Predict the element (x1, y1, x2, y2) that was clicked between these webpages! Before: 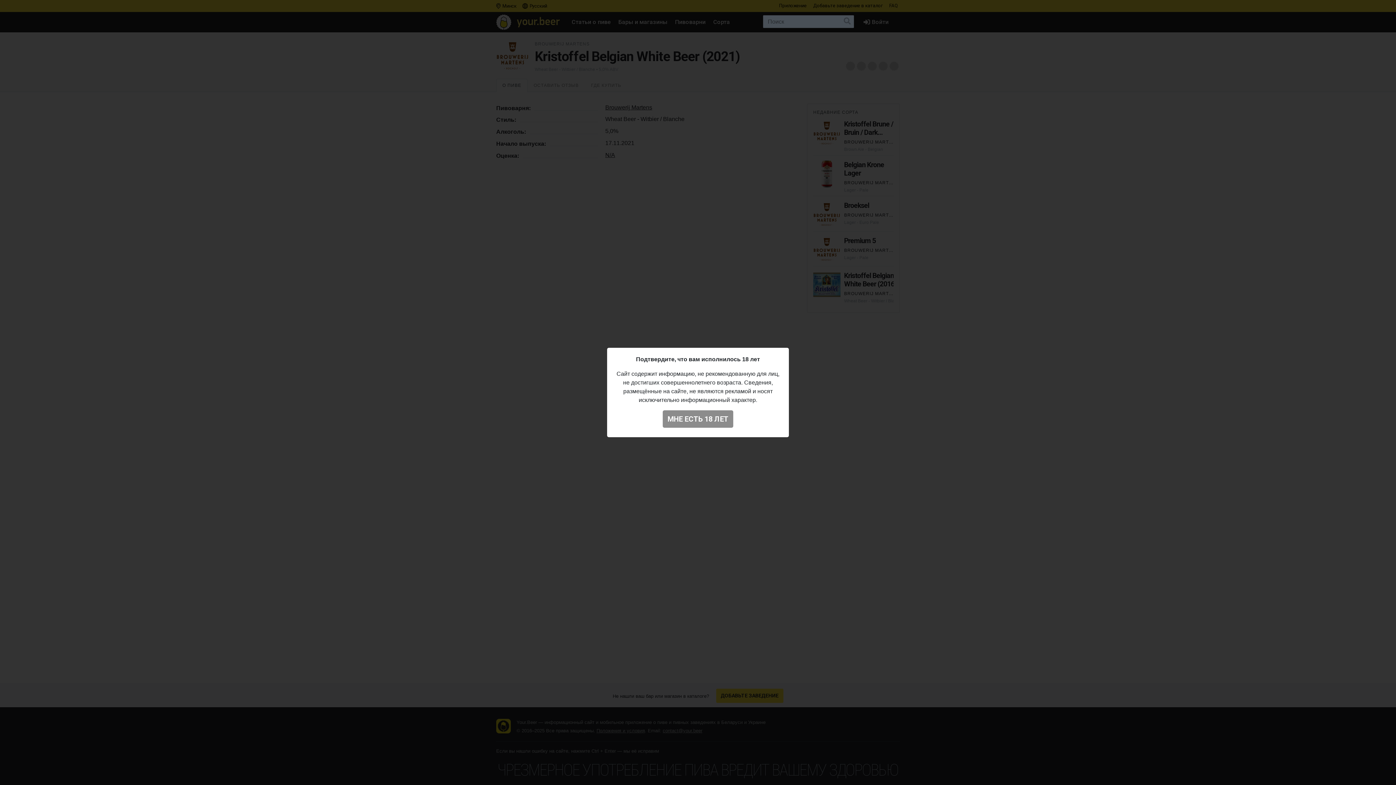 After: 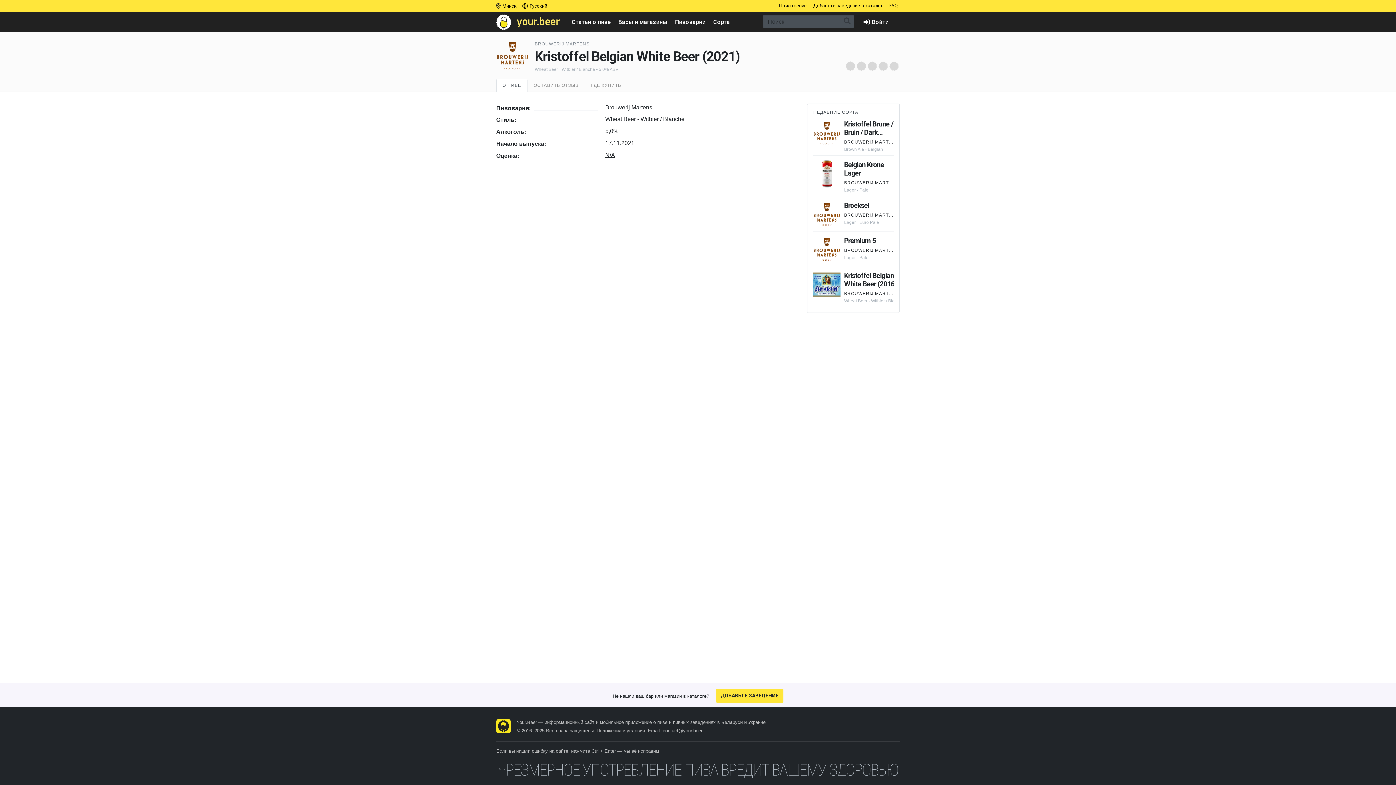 Action: label: МНЕ ЕСТЬ 18 ЛЕТ bbox: (662, 410, 733, 428)